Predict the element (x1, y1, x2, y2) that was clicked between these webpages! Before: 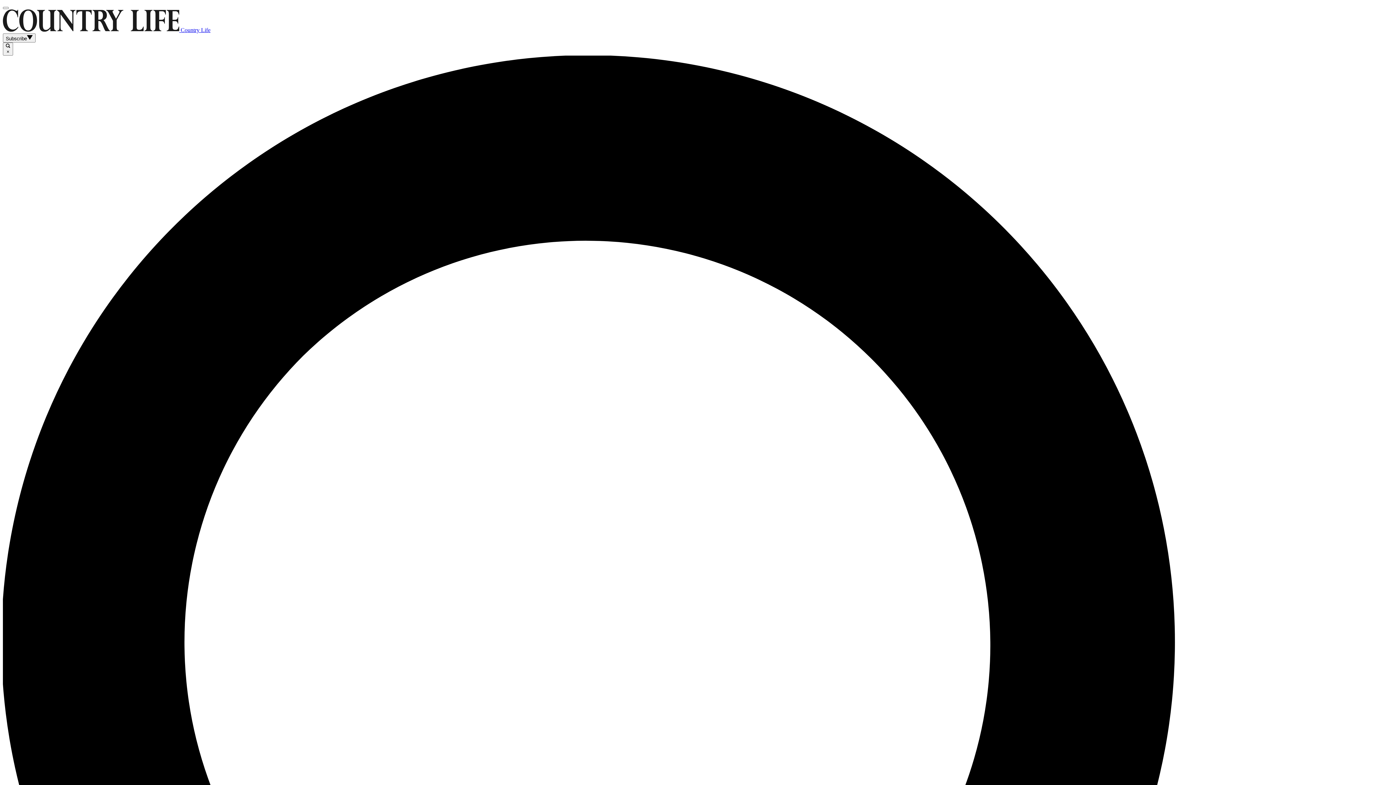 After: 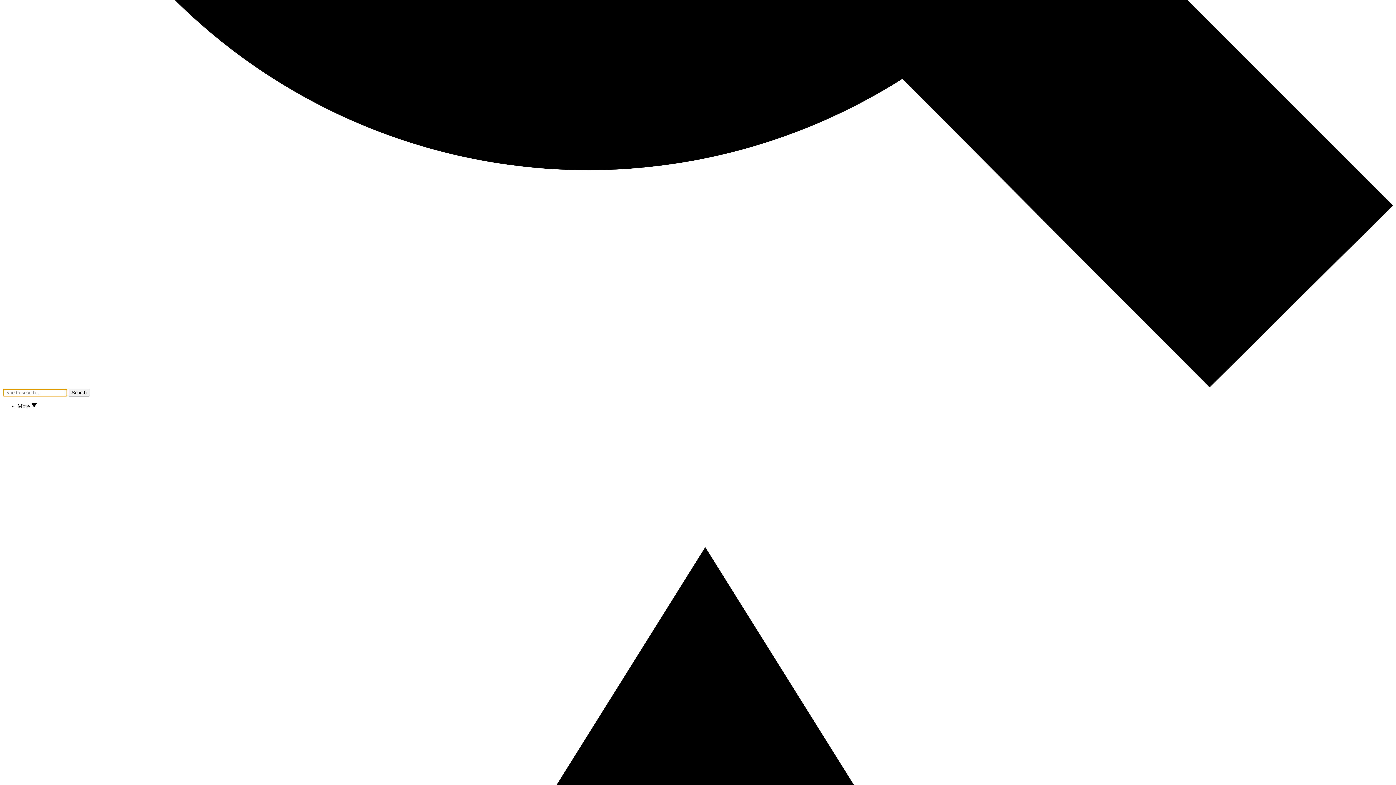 Action: label:  × bbox: (2, 42, 13, 55)